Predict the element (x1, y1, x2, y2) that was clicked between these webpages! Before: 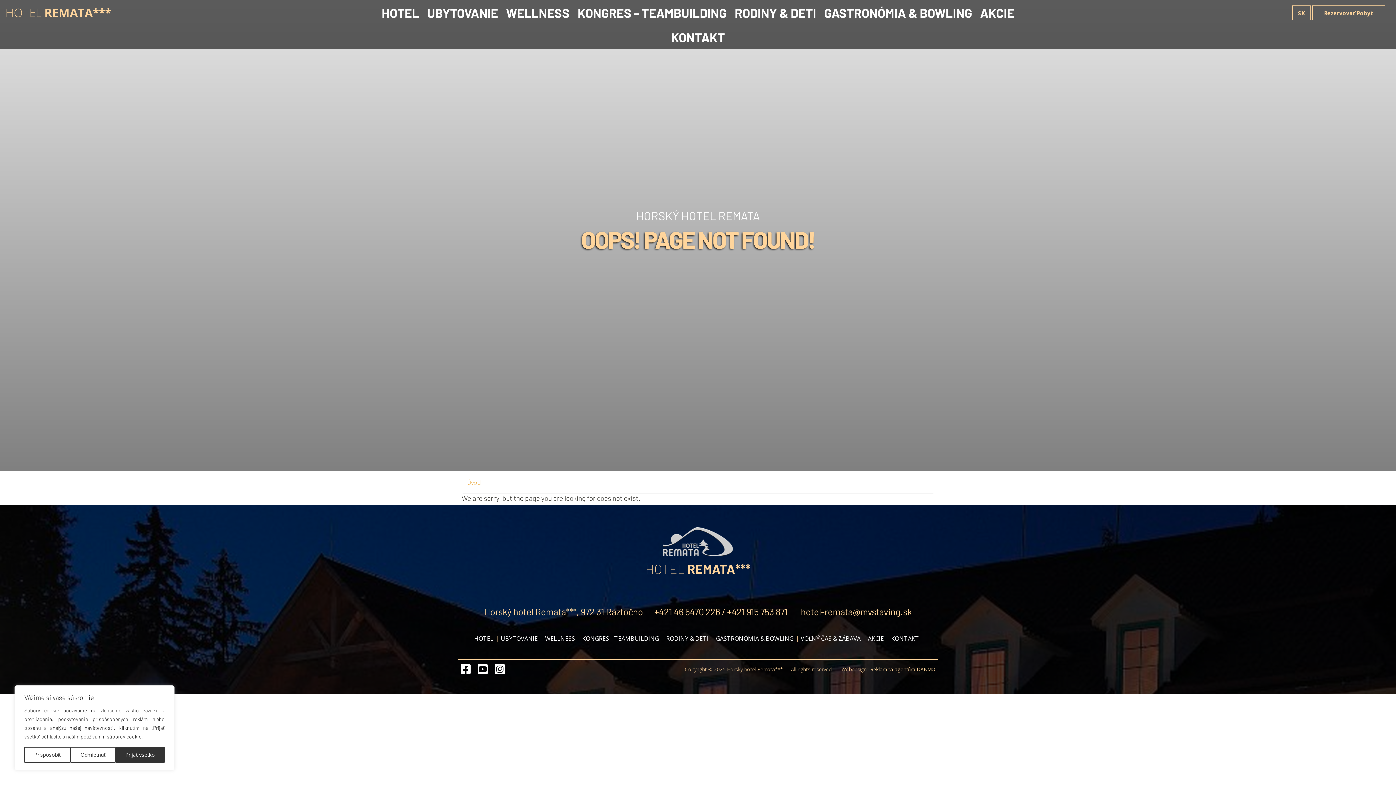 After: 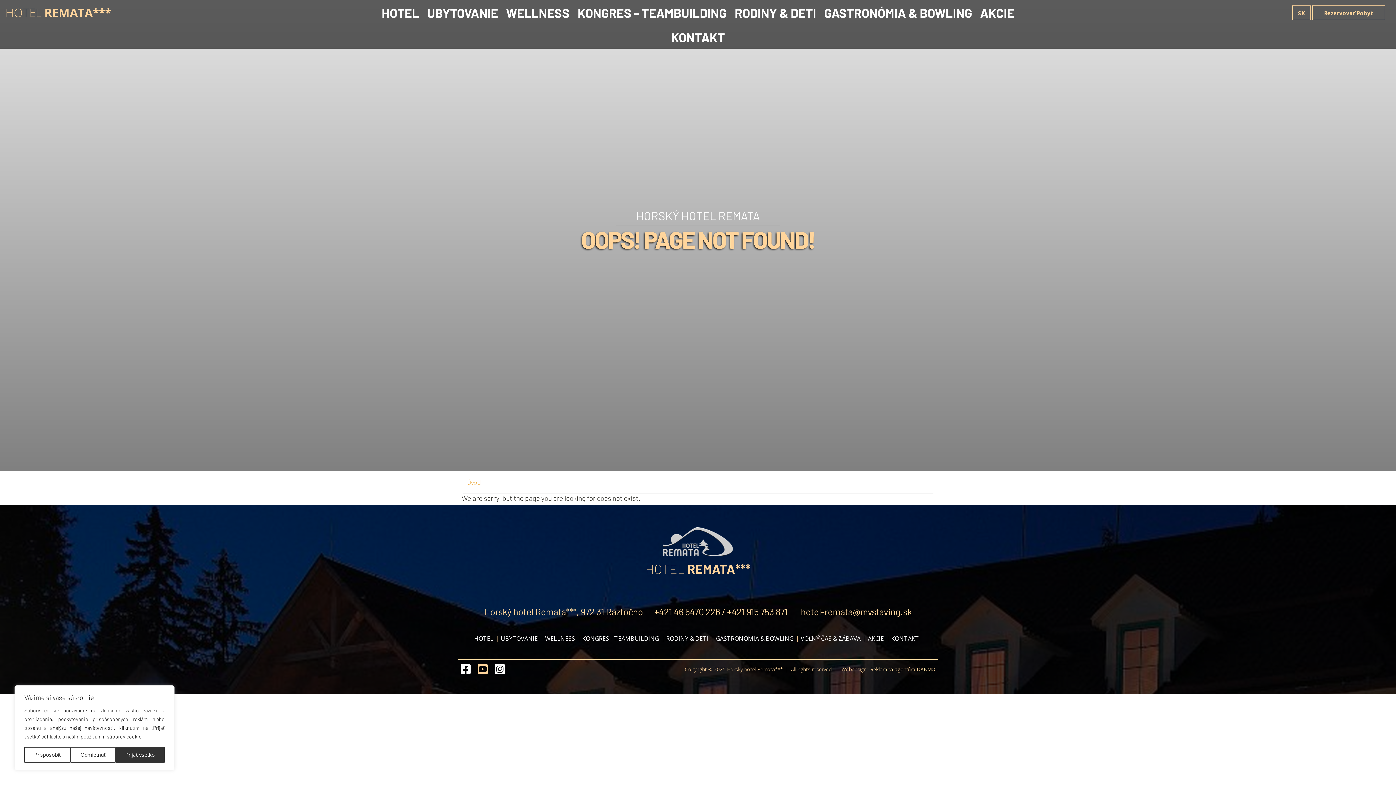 Action: bbox: (475, 663, 489, 675)